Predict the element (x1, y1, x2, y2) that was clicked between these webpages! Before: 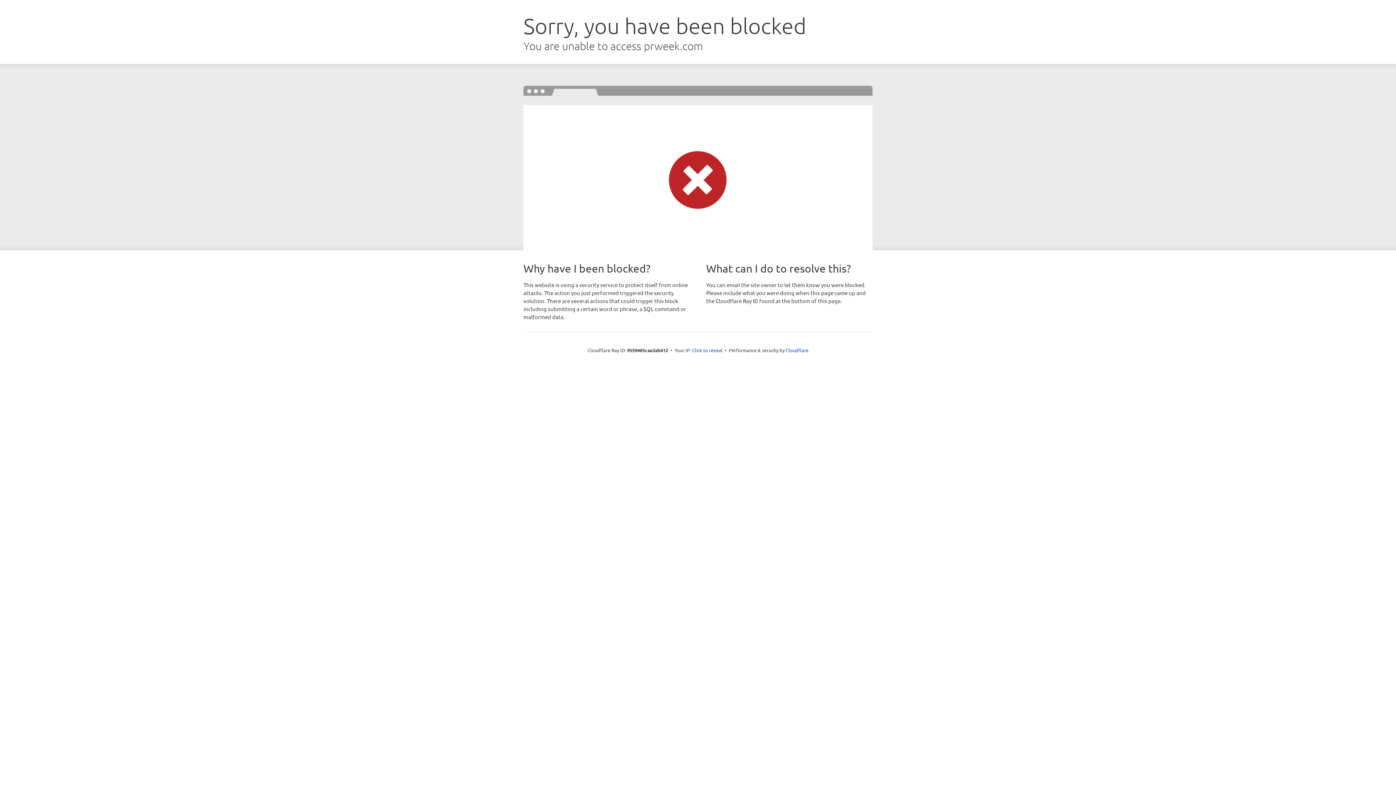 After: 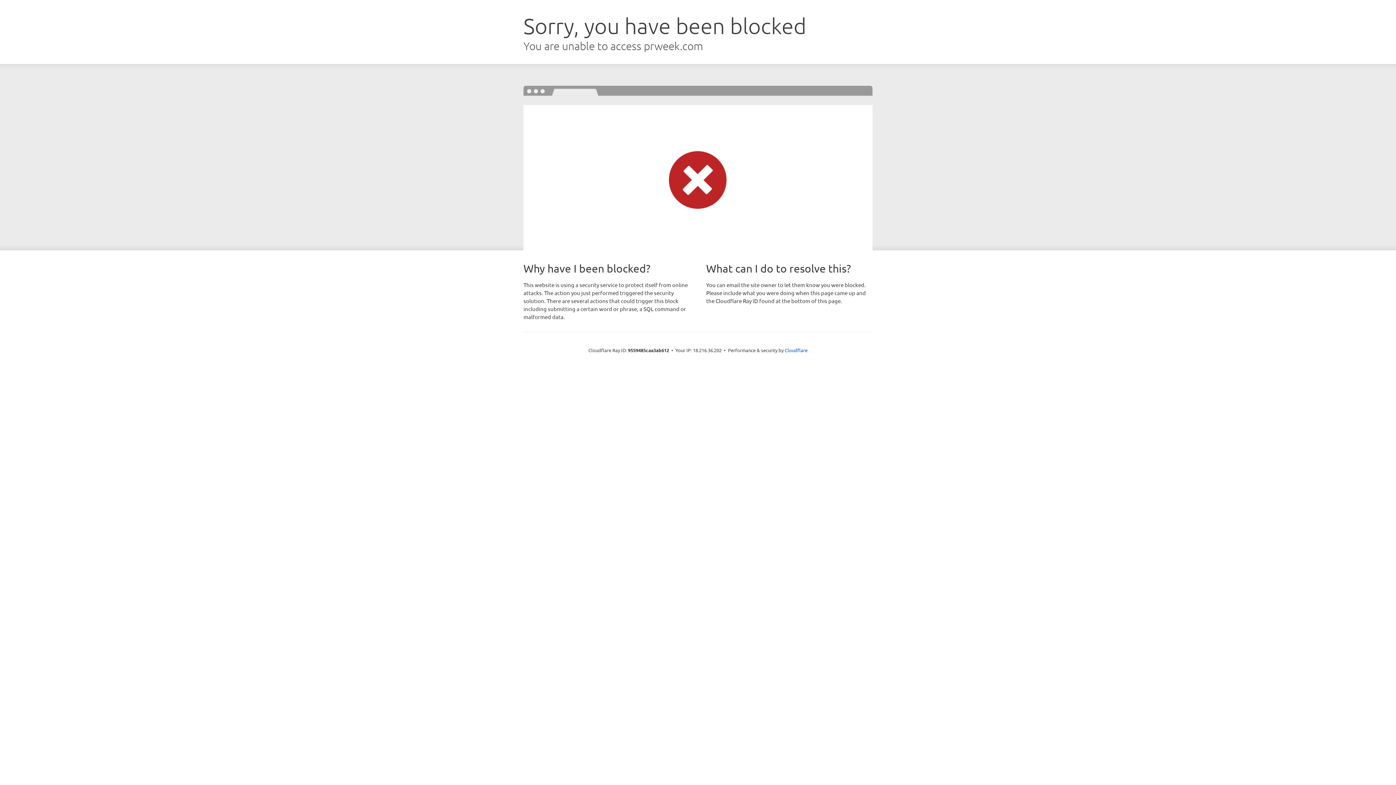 Action: bbox: (692, 346, 722, 353) label: Click to reveal